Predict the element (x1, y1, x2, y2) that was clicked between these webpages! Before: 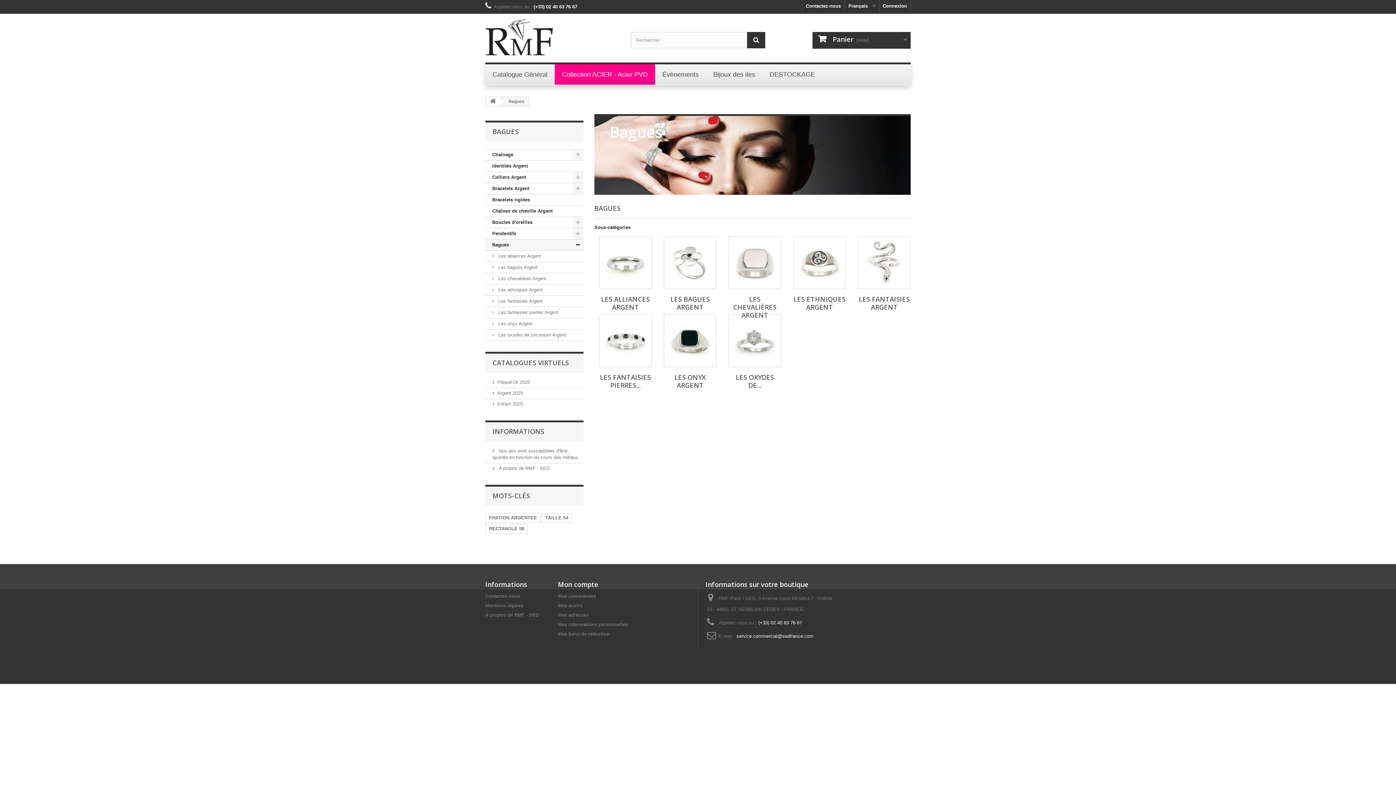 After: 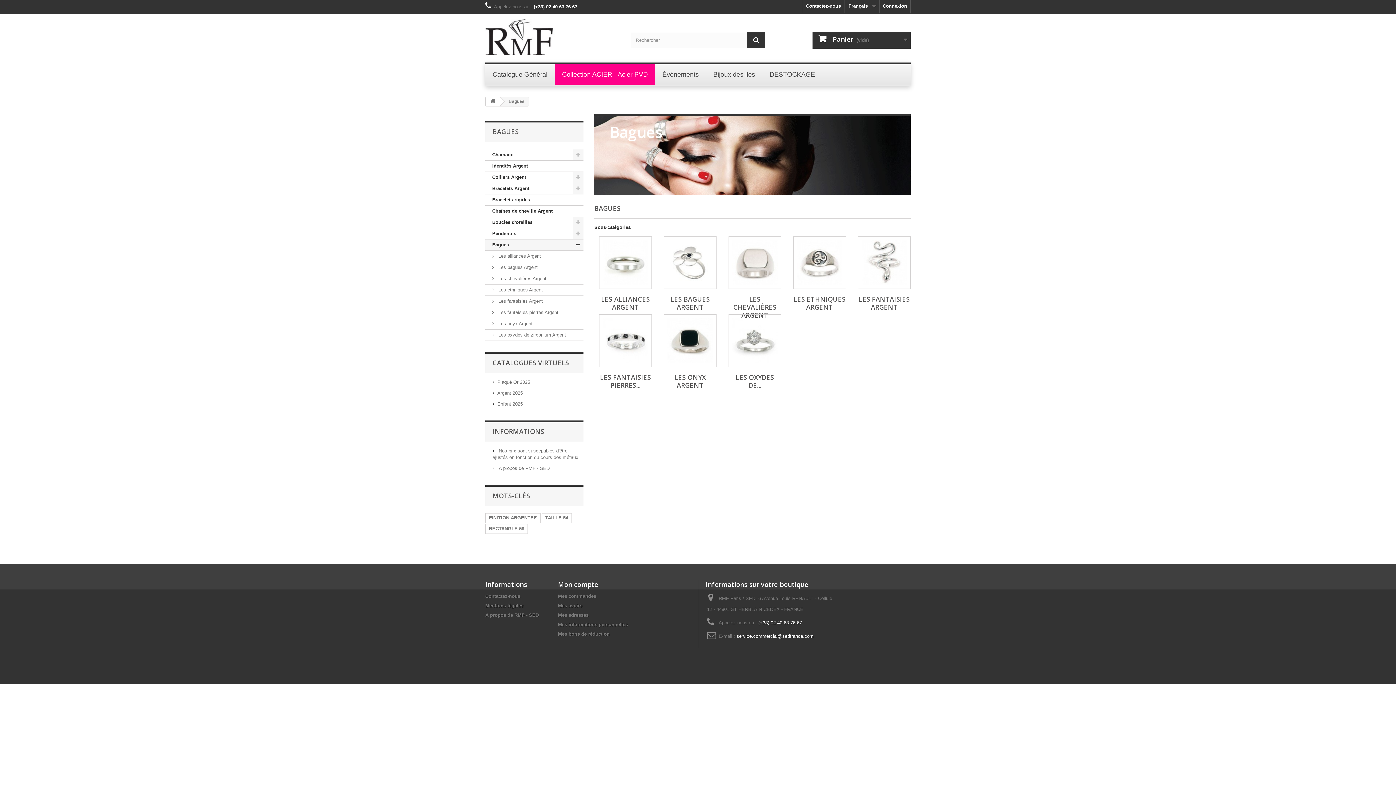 Action: bbox: (485, 239, 583, 250) label: Bagues